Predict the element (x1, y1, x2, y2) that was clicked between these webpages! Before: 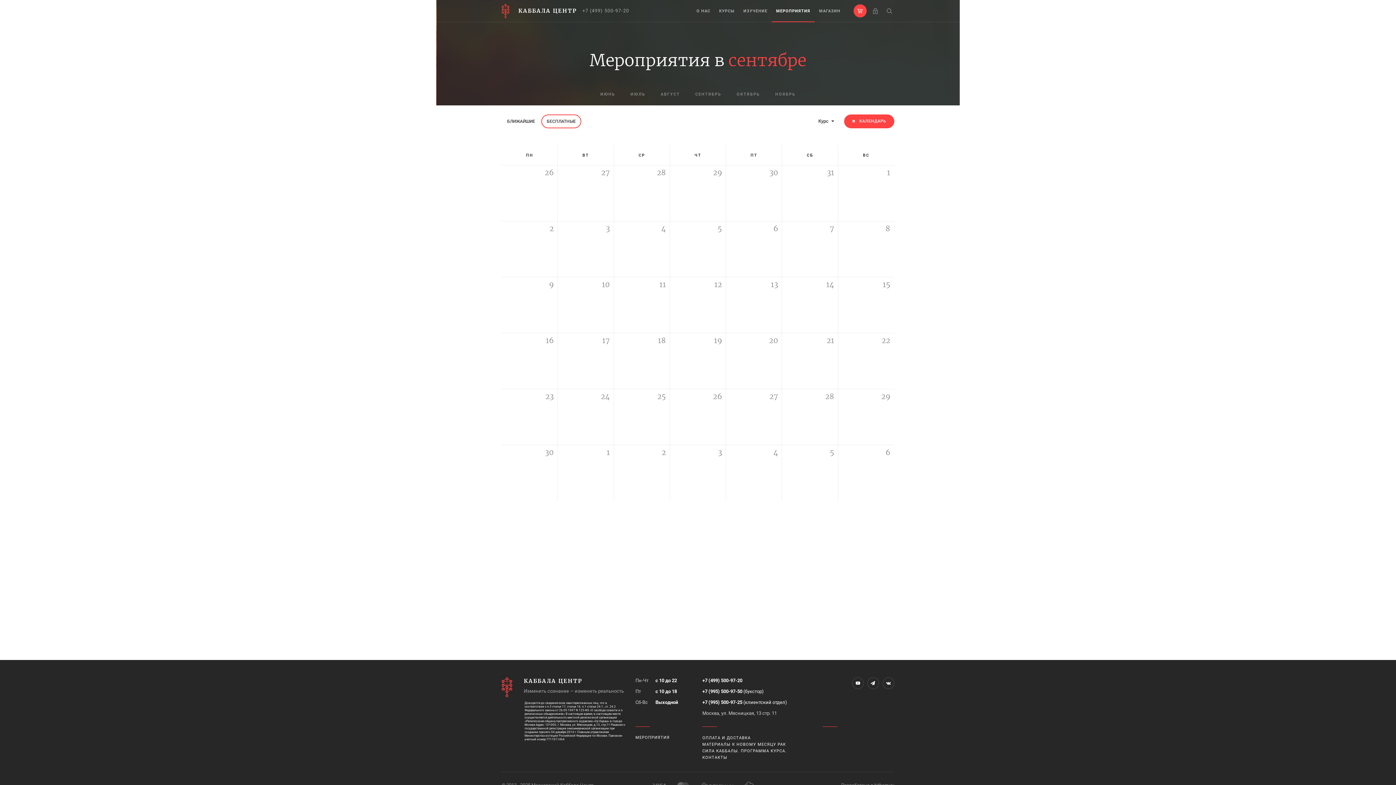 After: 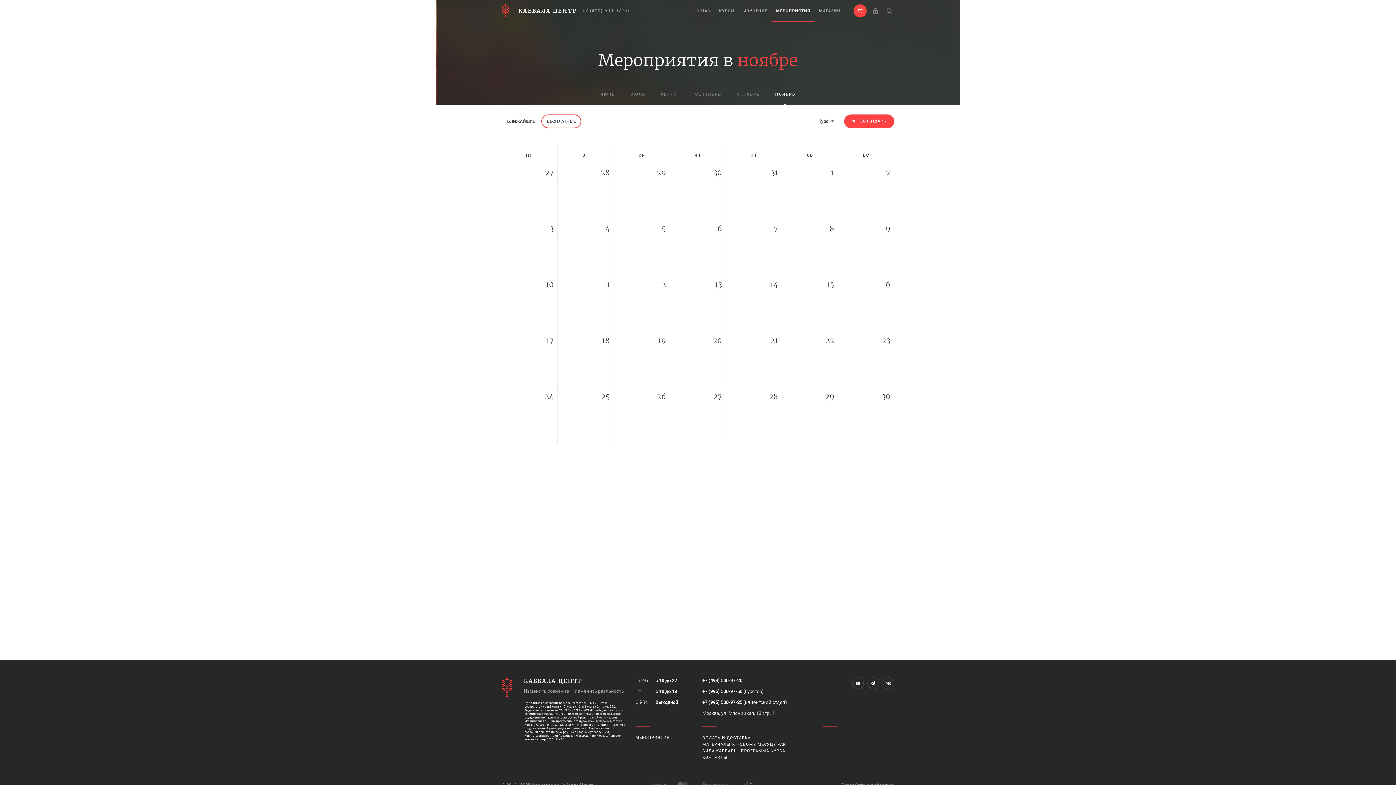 Action: bbox: (767, 90, 803, 98) label: НОЯБРЬ